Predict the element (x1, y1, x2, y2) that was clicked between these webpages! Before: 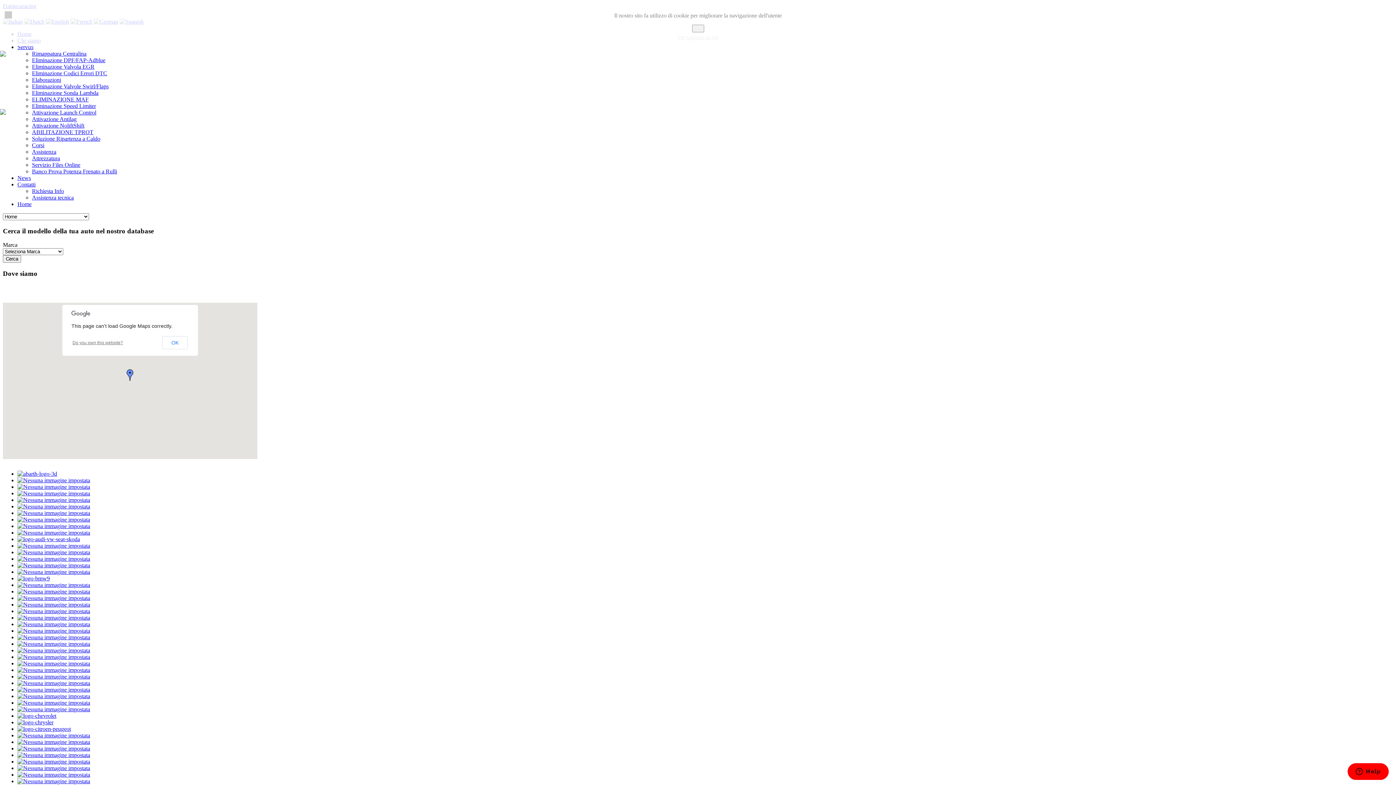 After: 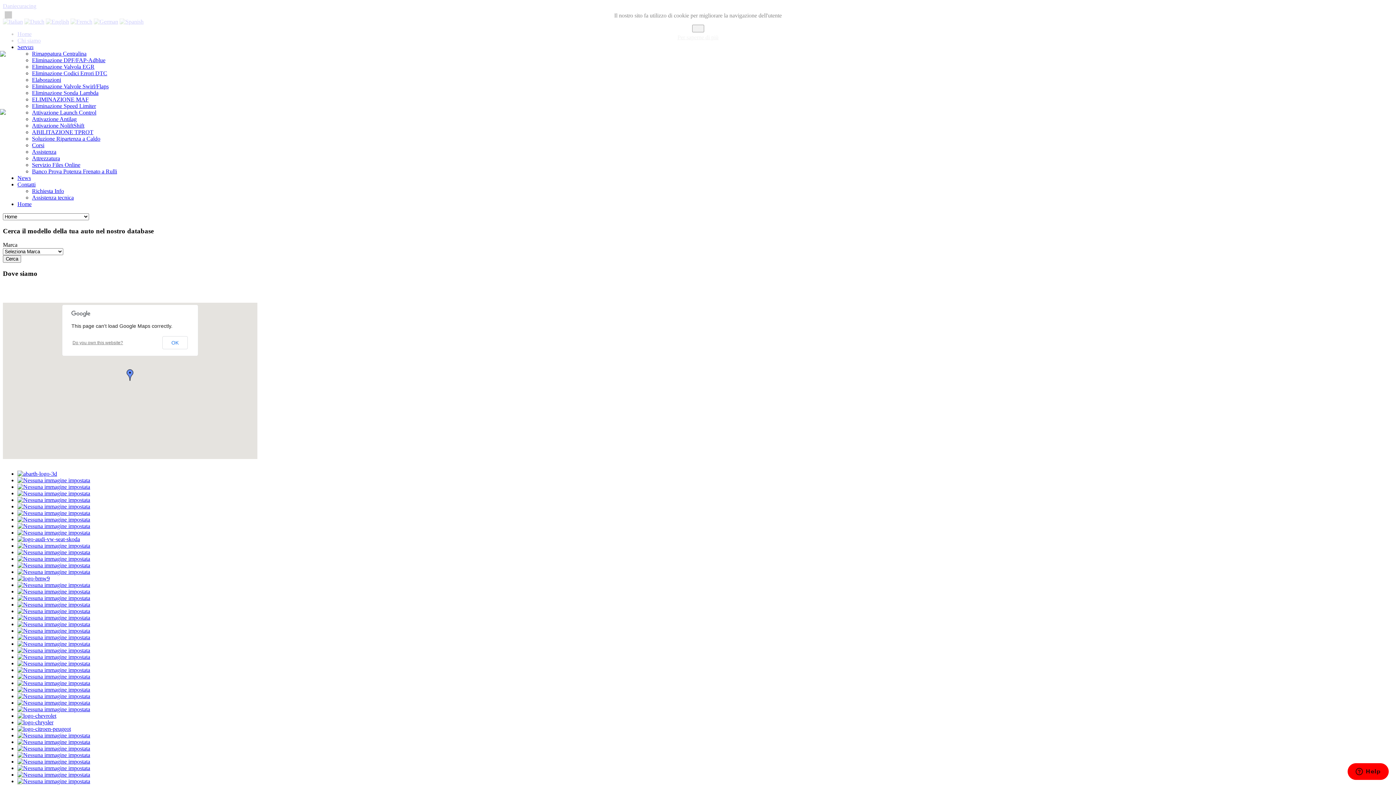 Action: bbox: (17, 549, 90, 555)